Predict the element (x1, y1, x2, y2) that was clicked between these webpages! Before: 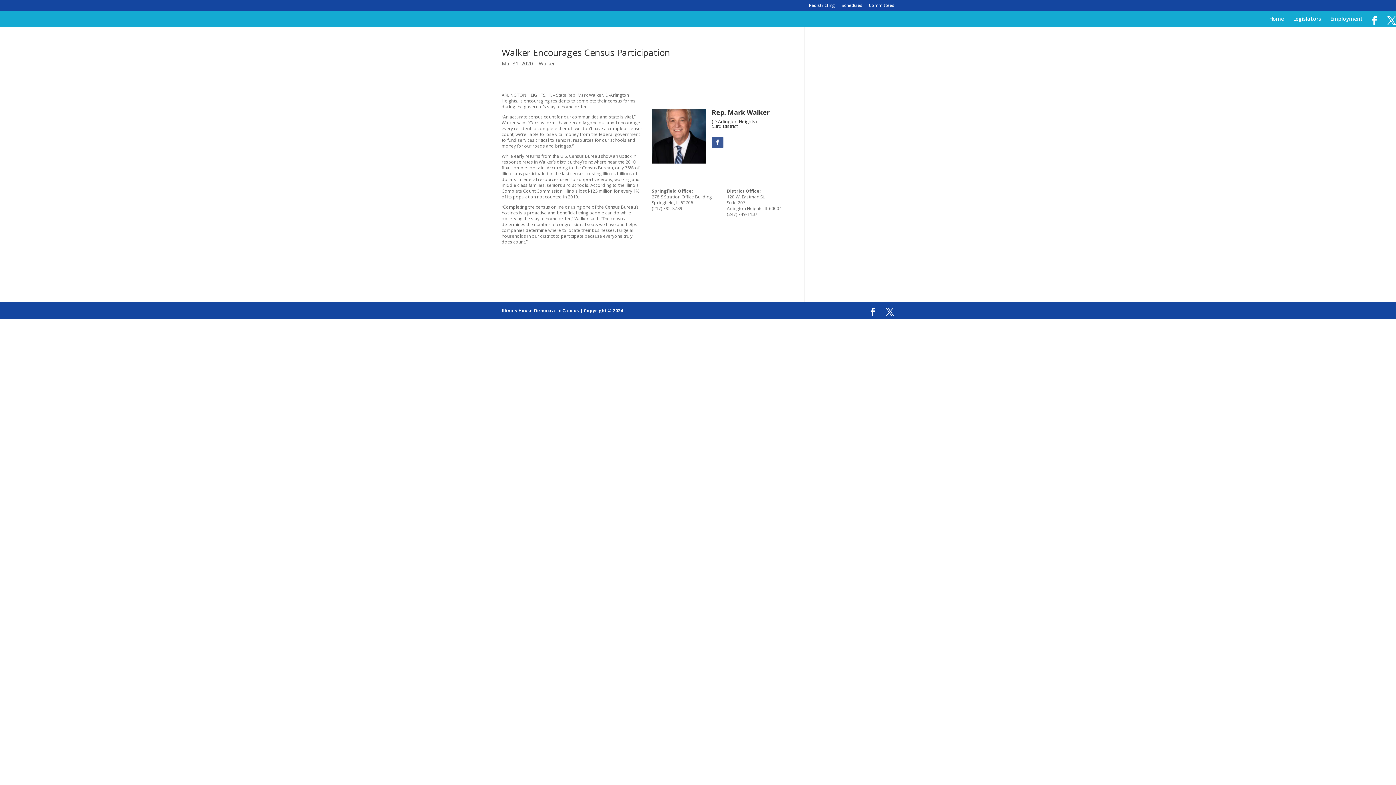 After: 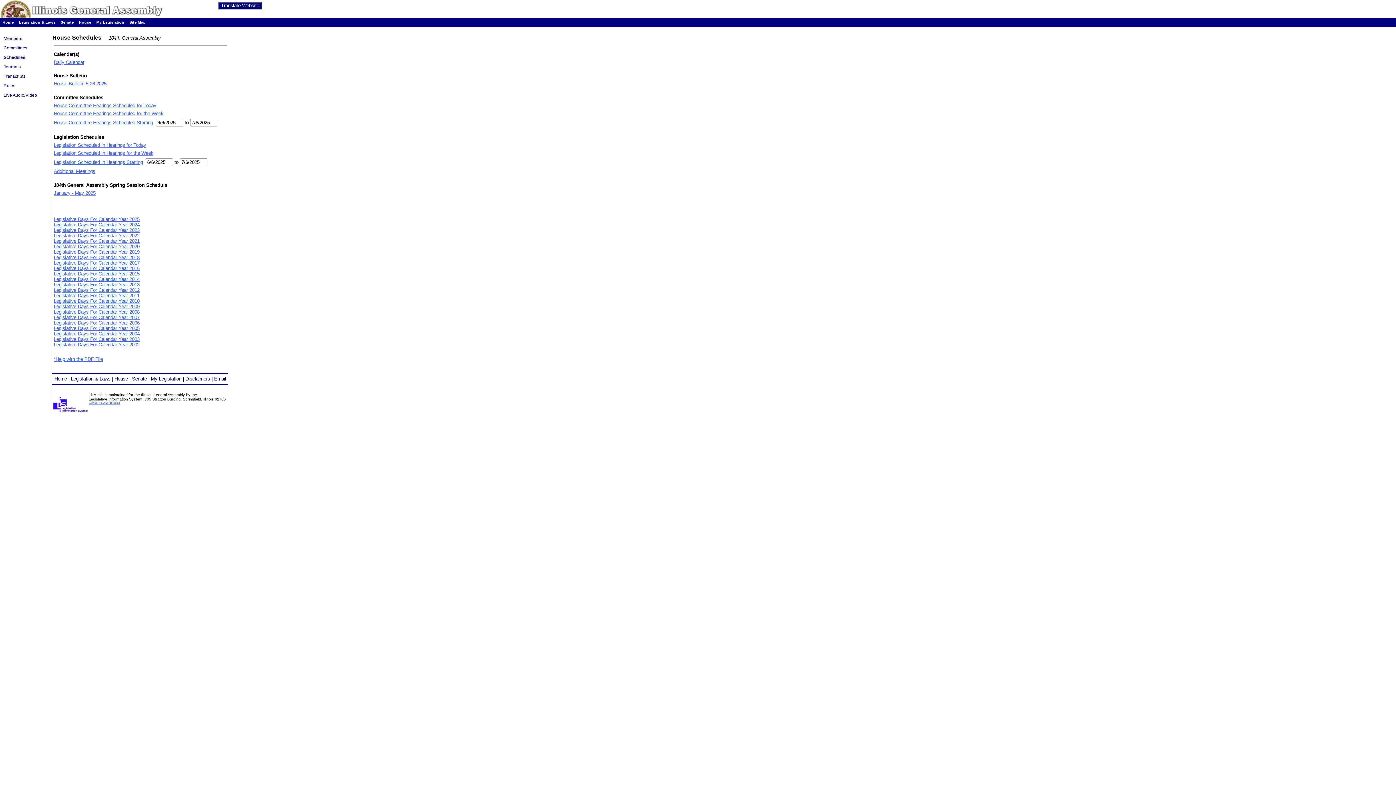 Action: label: Schedules bbox: (841, 3, 862, 10)